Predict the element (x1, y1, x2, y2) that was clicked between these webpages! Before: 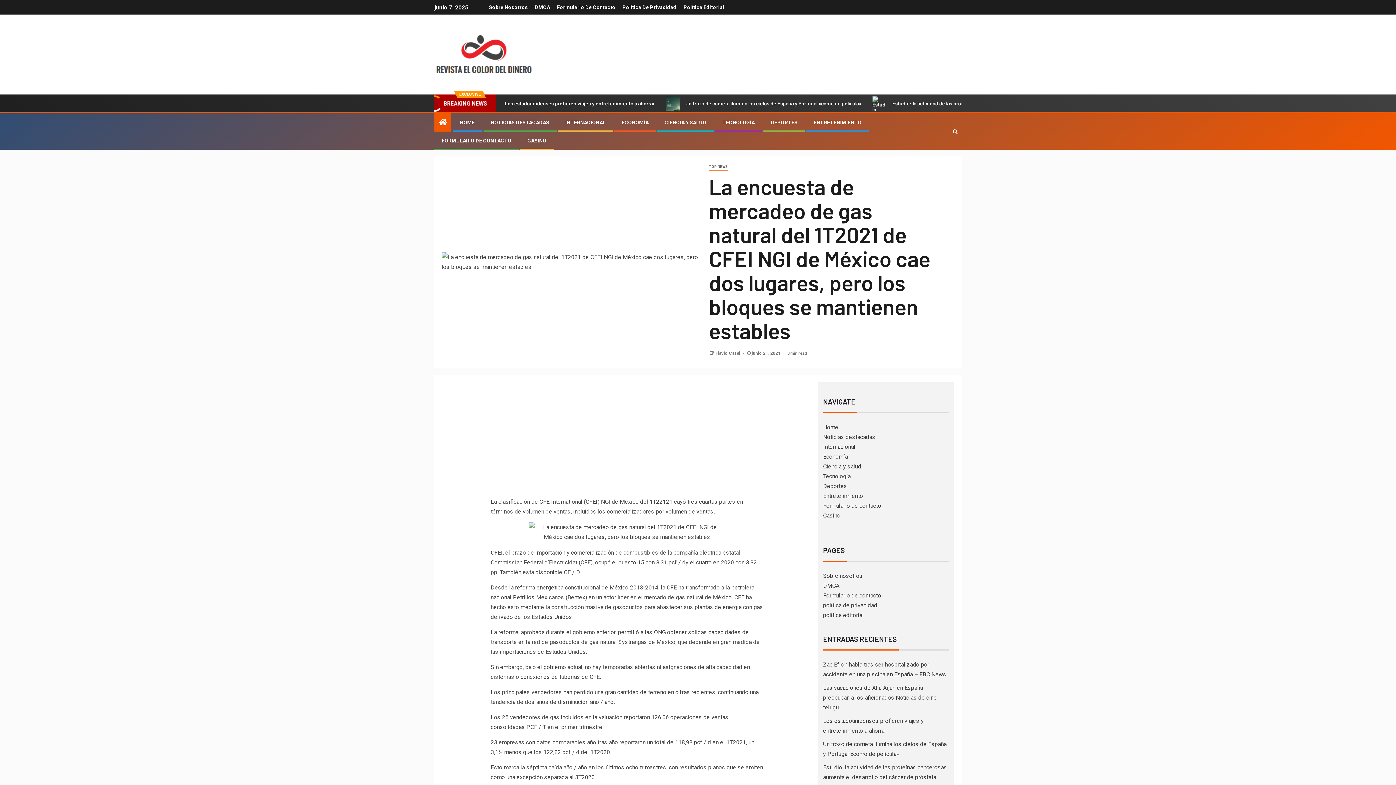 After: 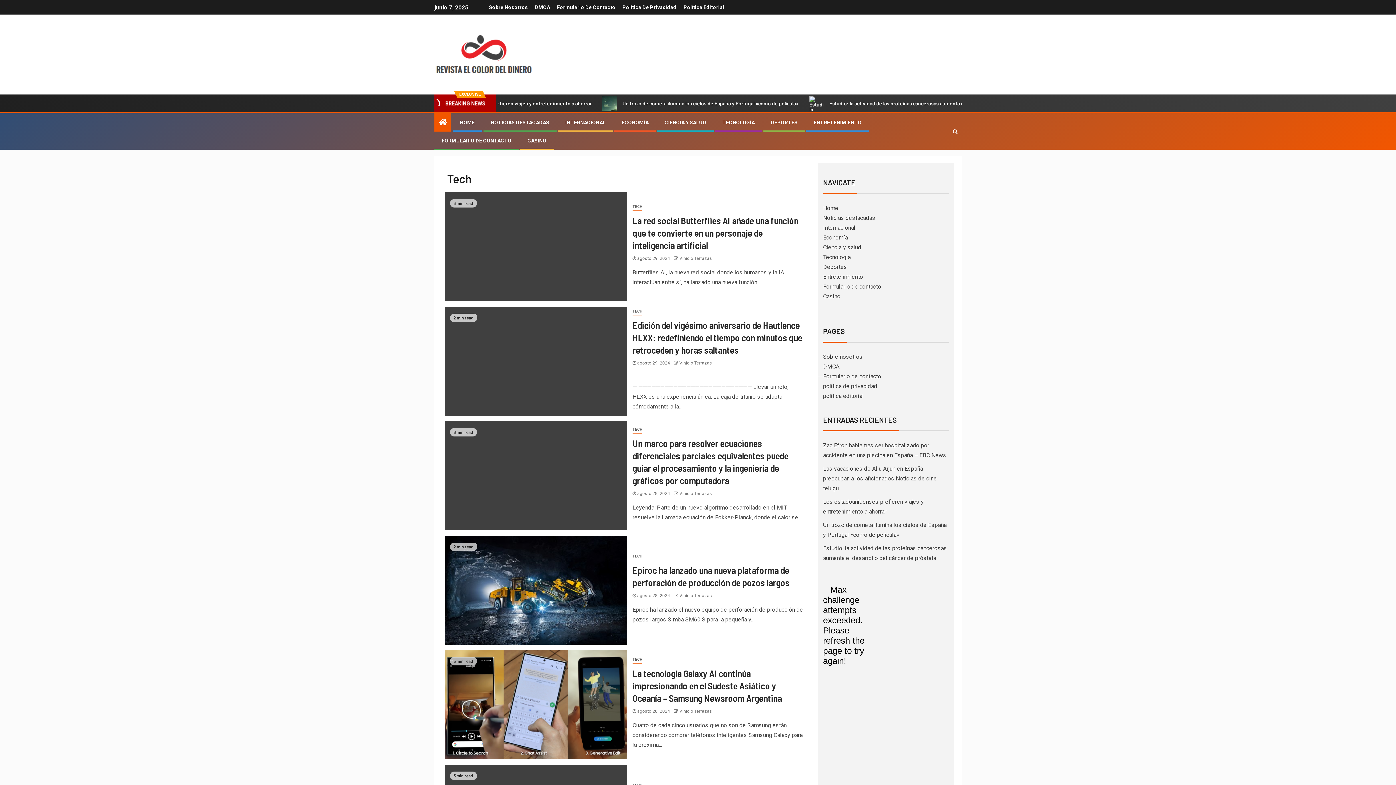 Action: bbox: (722, 119, 754, 125) label: TECNOLOGÍA